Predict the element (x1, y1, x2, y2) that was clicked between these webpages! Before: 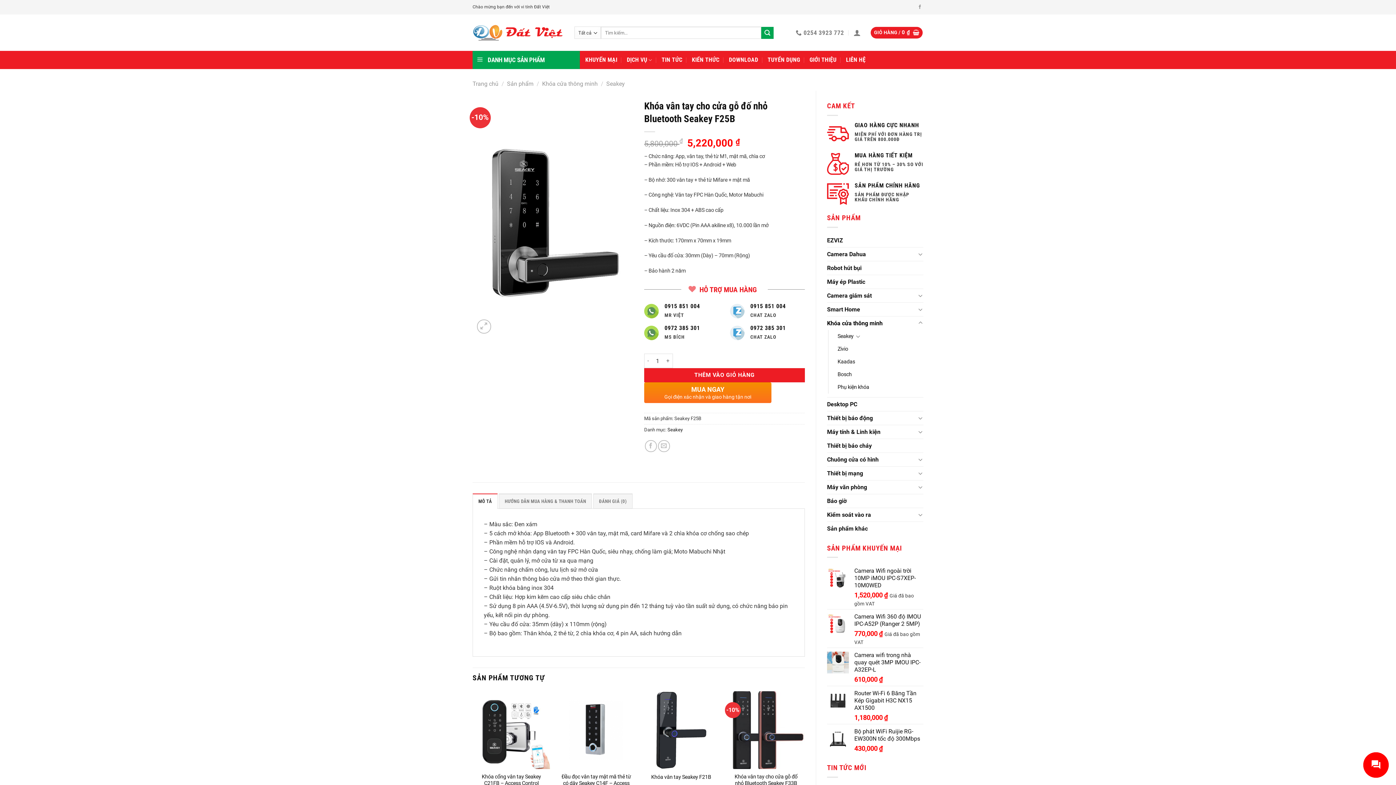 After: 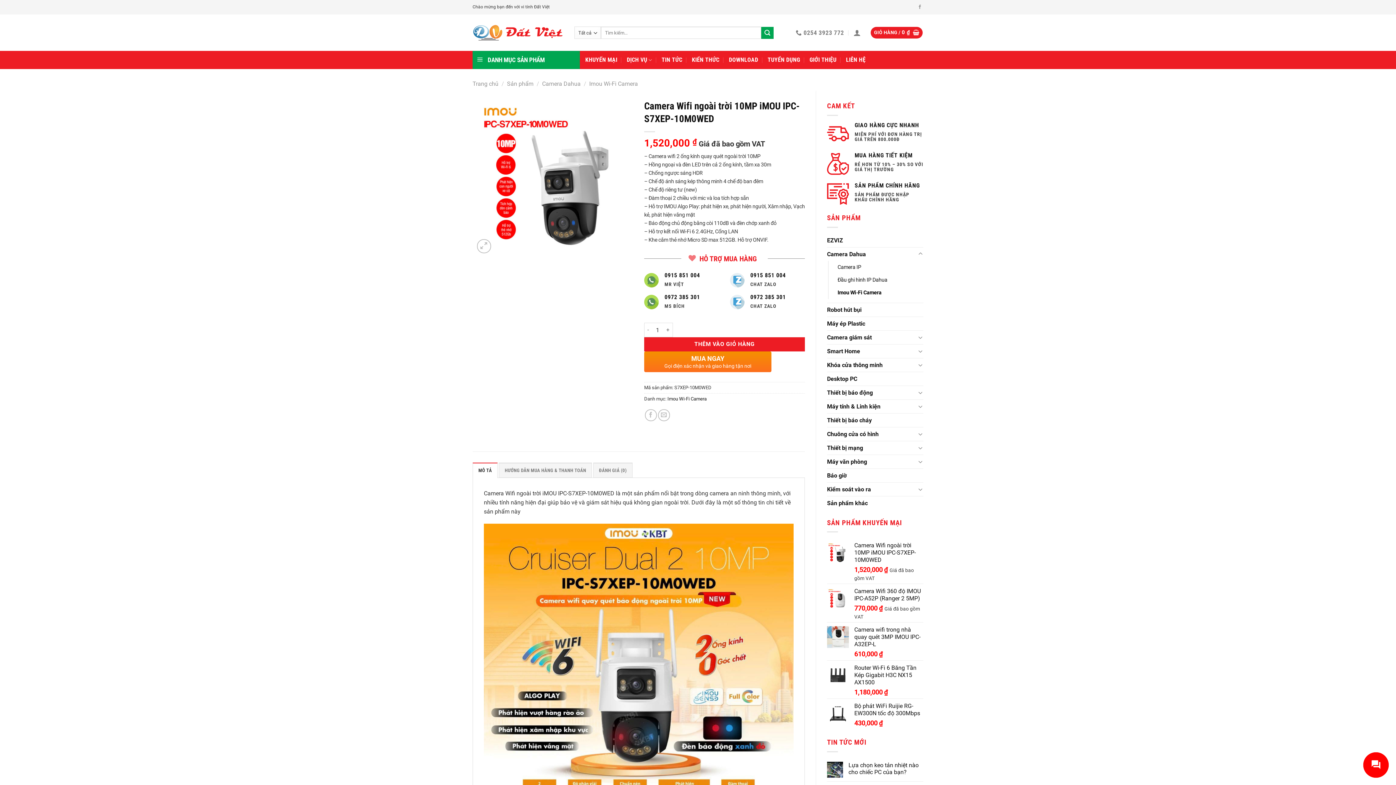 Action: bbox: (854, 567, 923, 589) label: Camera Wifi ngoài trời 10MP iMOU IPC-S7XEP-10M0WED